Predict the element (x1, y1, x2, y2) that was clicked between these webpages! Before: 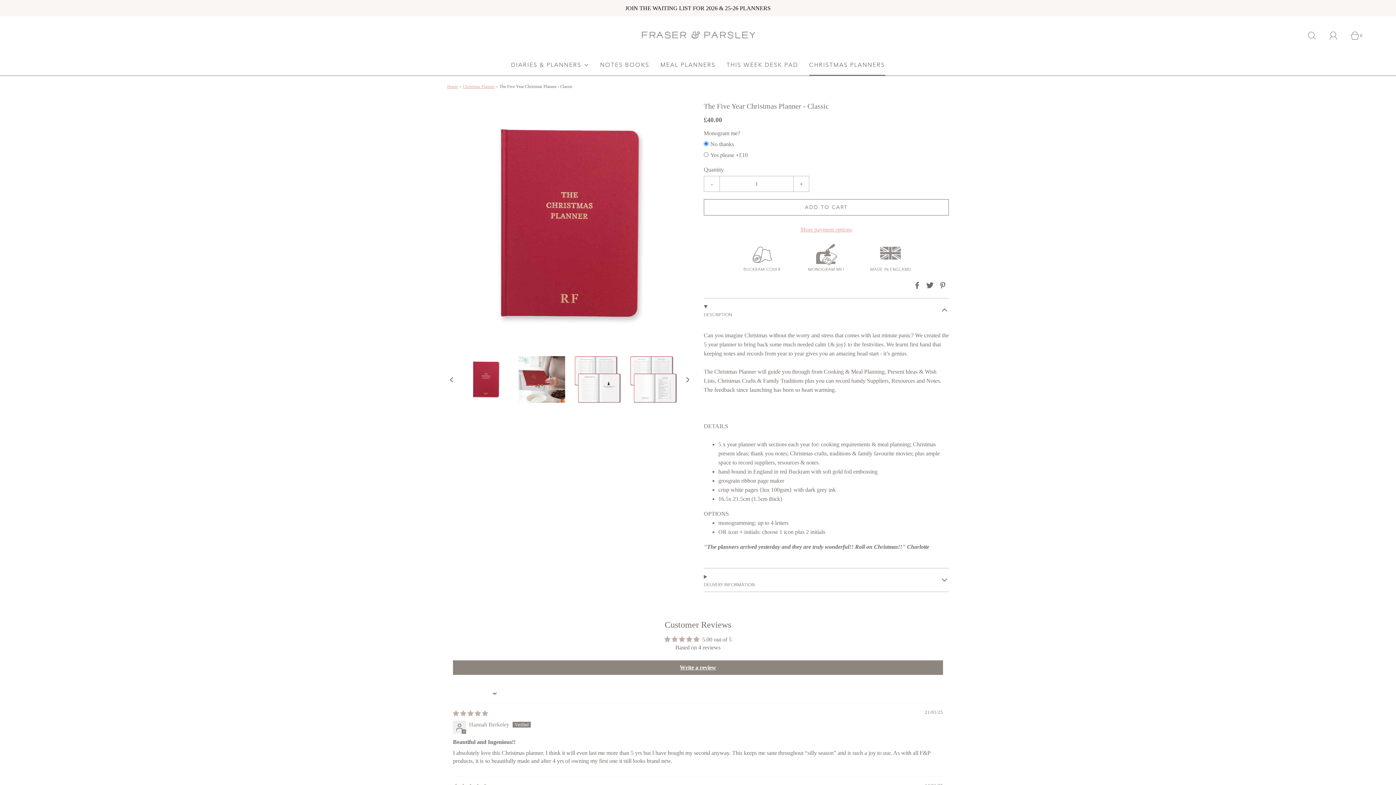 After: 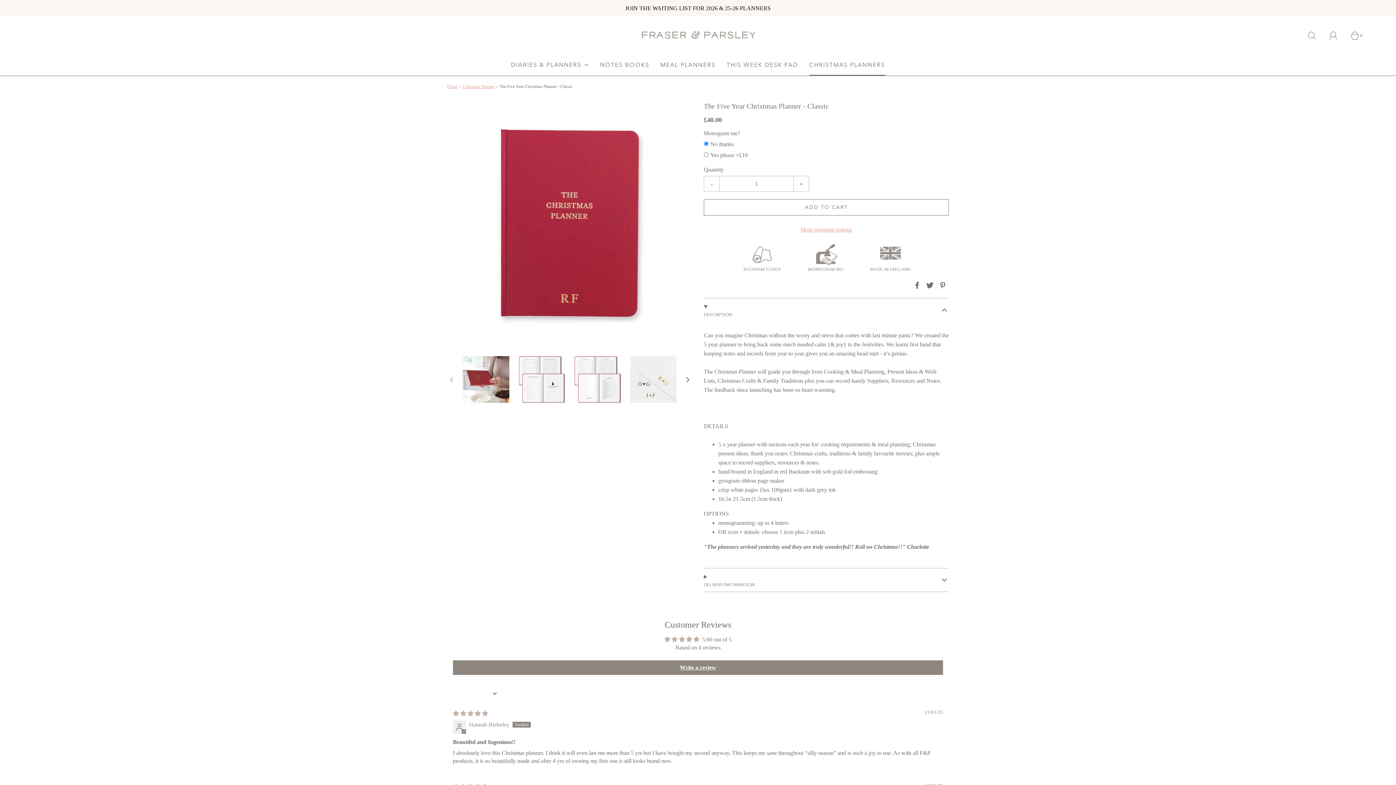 Action: label: Previous slide bbox: (447, 374, 456, 384)